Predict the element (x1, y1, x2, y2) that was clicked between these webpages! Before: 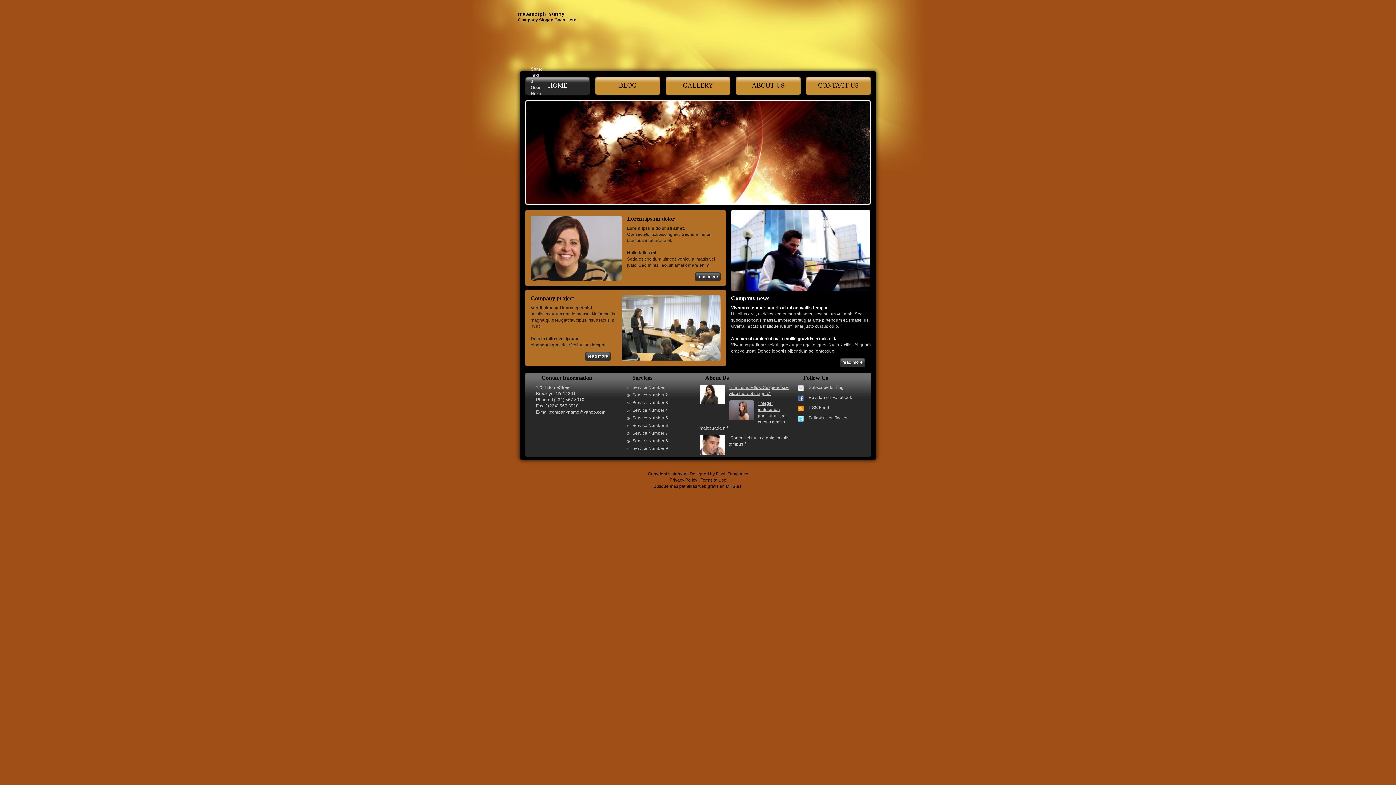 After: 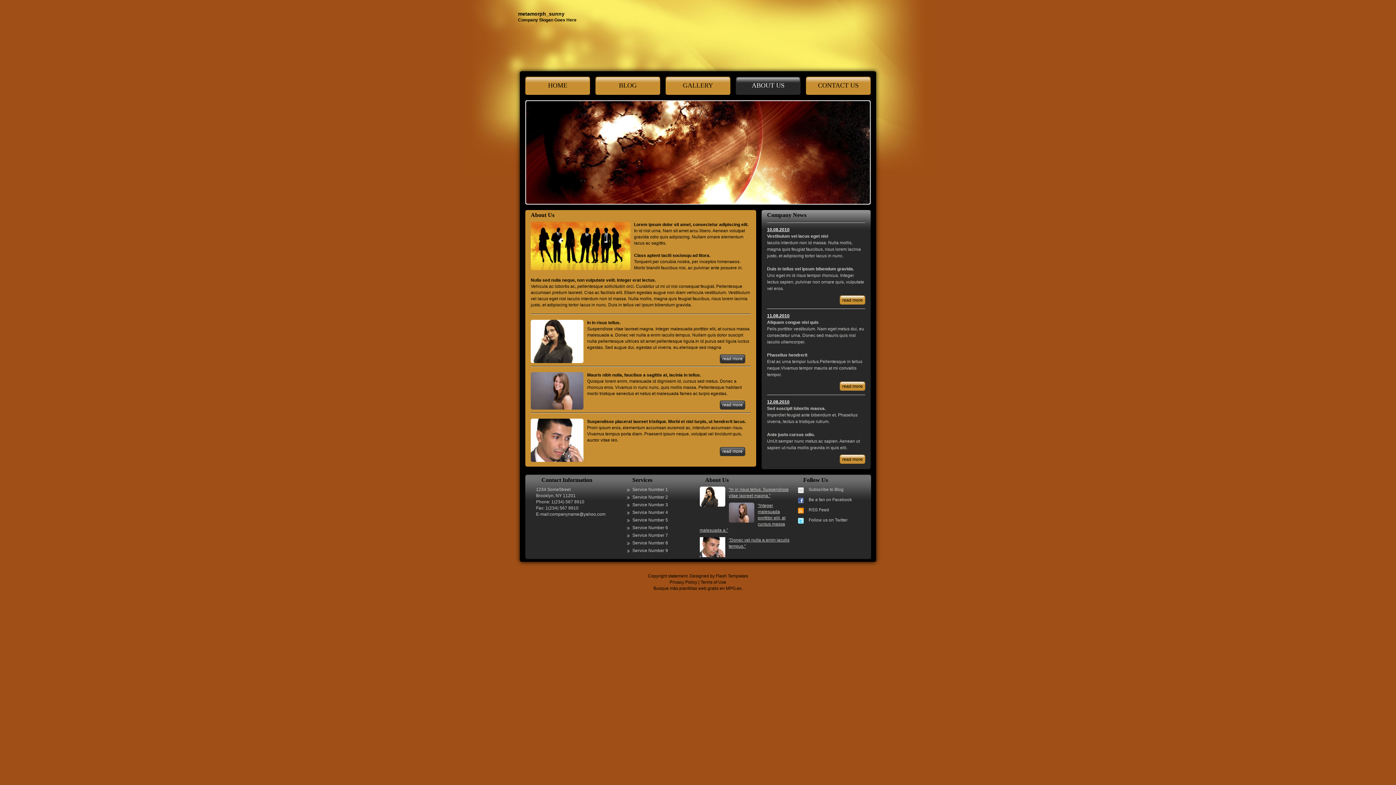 Action: label: ABOUT US bbox: (736, 76, 800, 94)